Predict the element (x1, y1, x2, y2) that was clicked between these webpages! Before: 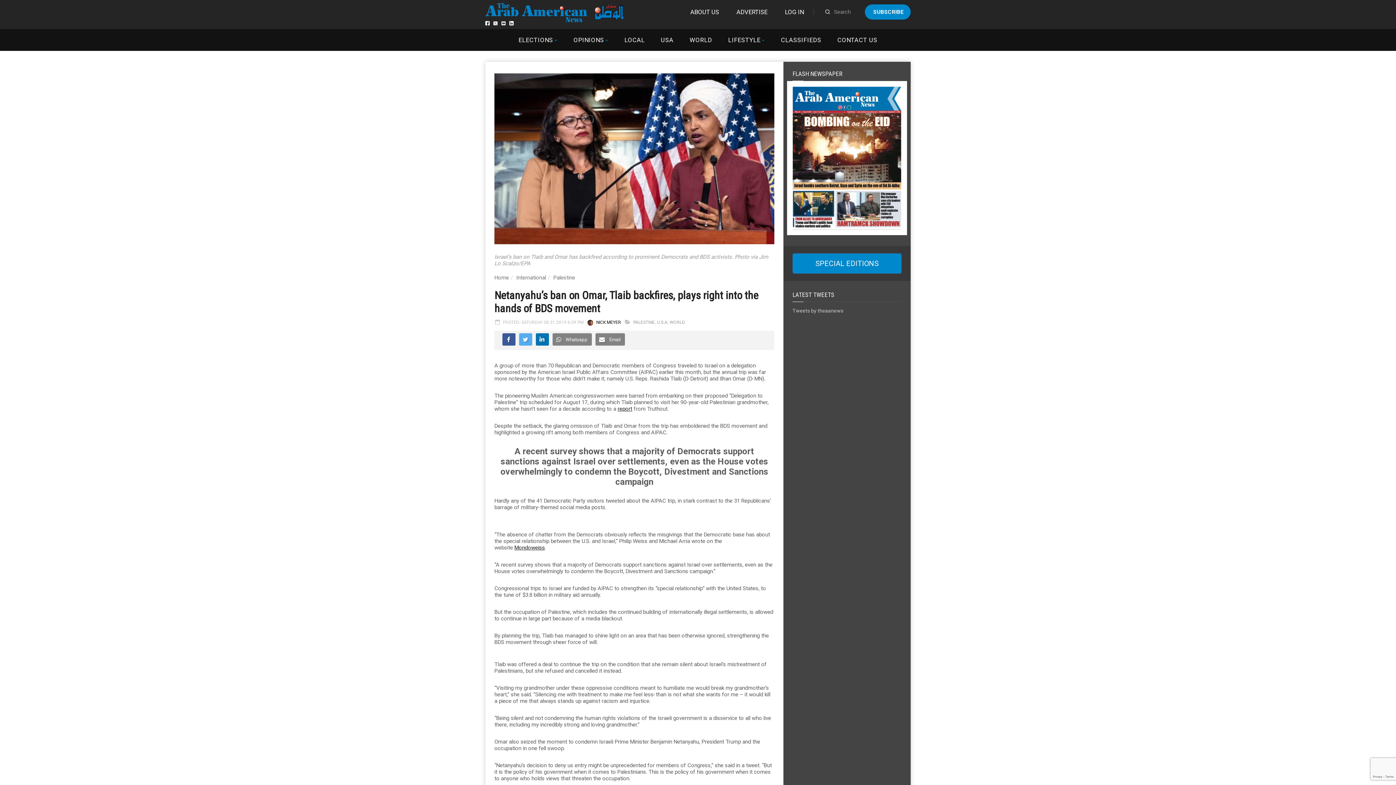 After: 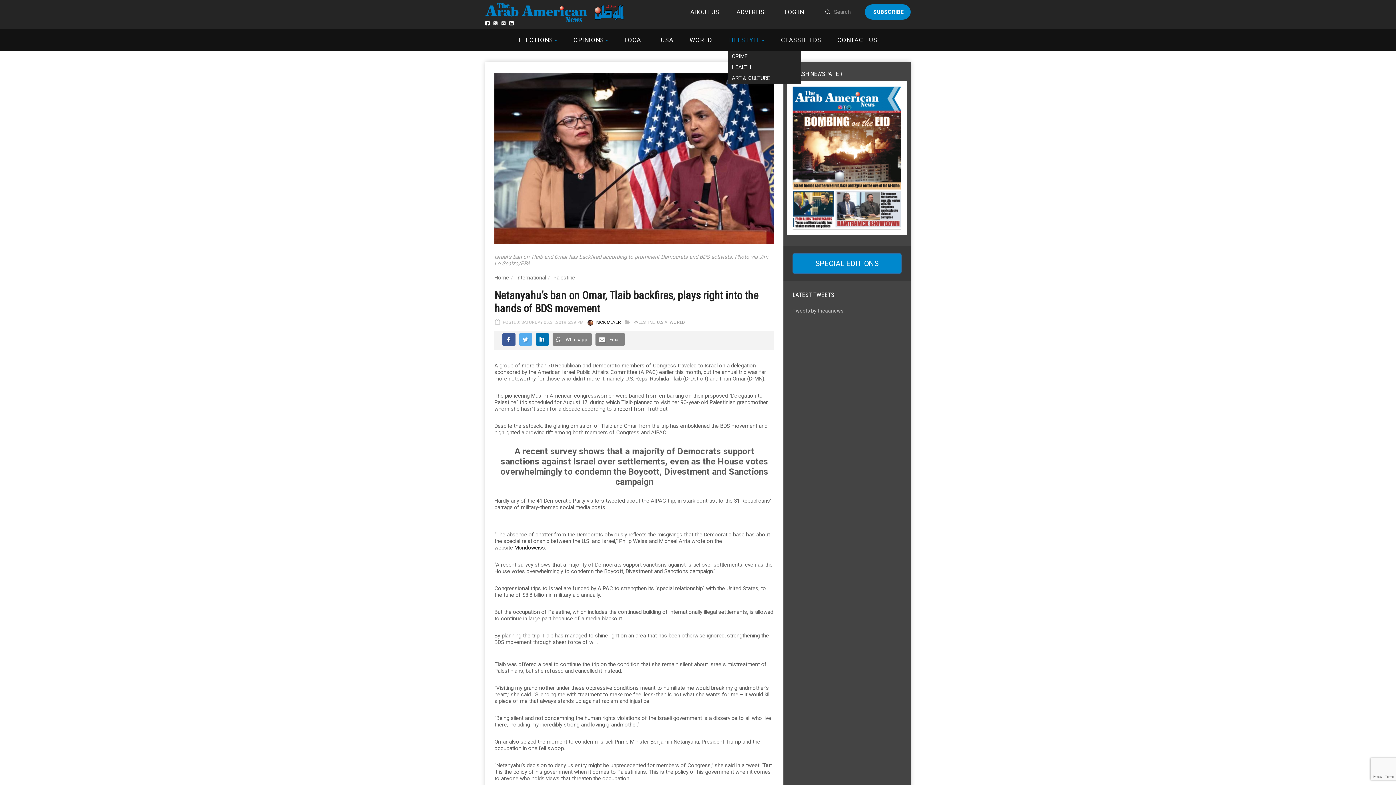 Action: label: LIFESTYLE bbox: (728, 36, 760, 43)